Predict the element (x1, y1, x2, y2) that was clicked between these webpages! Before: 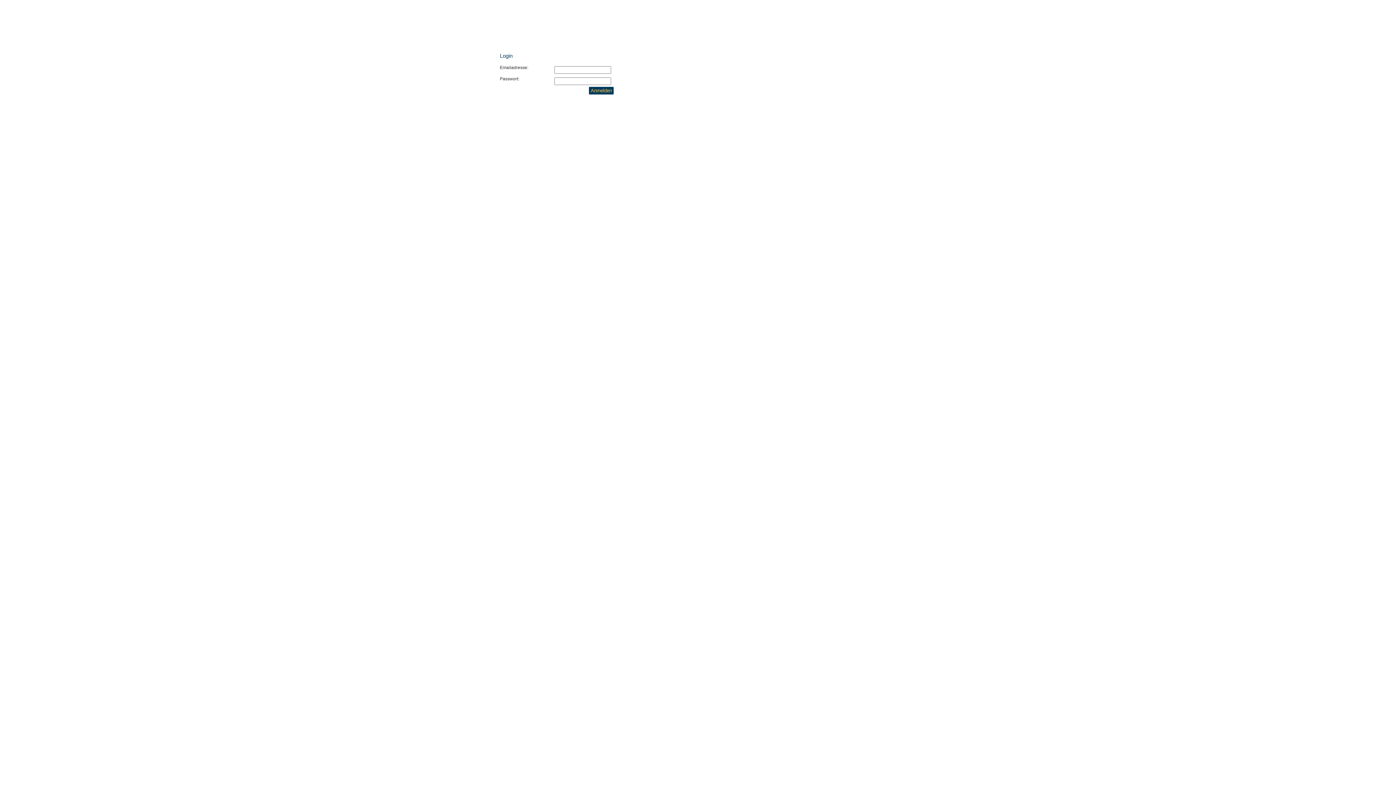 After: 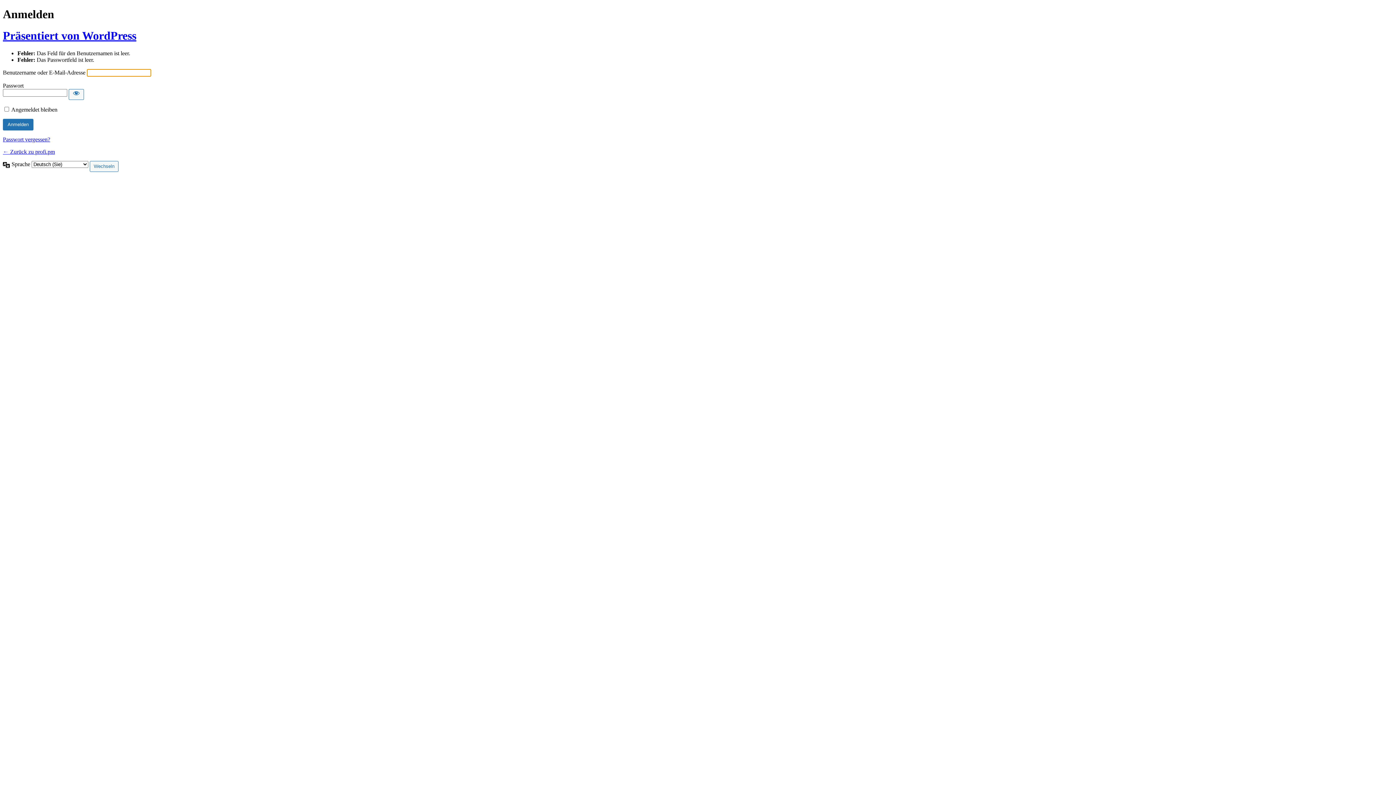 Action: bbox: (589, 87, 613, 94) label: Anmelden